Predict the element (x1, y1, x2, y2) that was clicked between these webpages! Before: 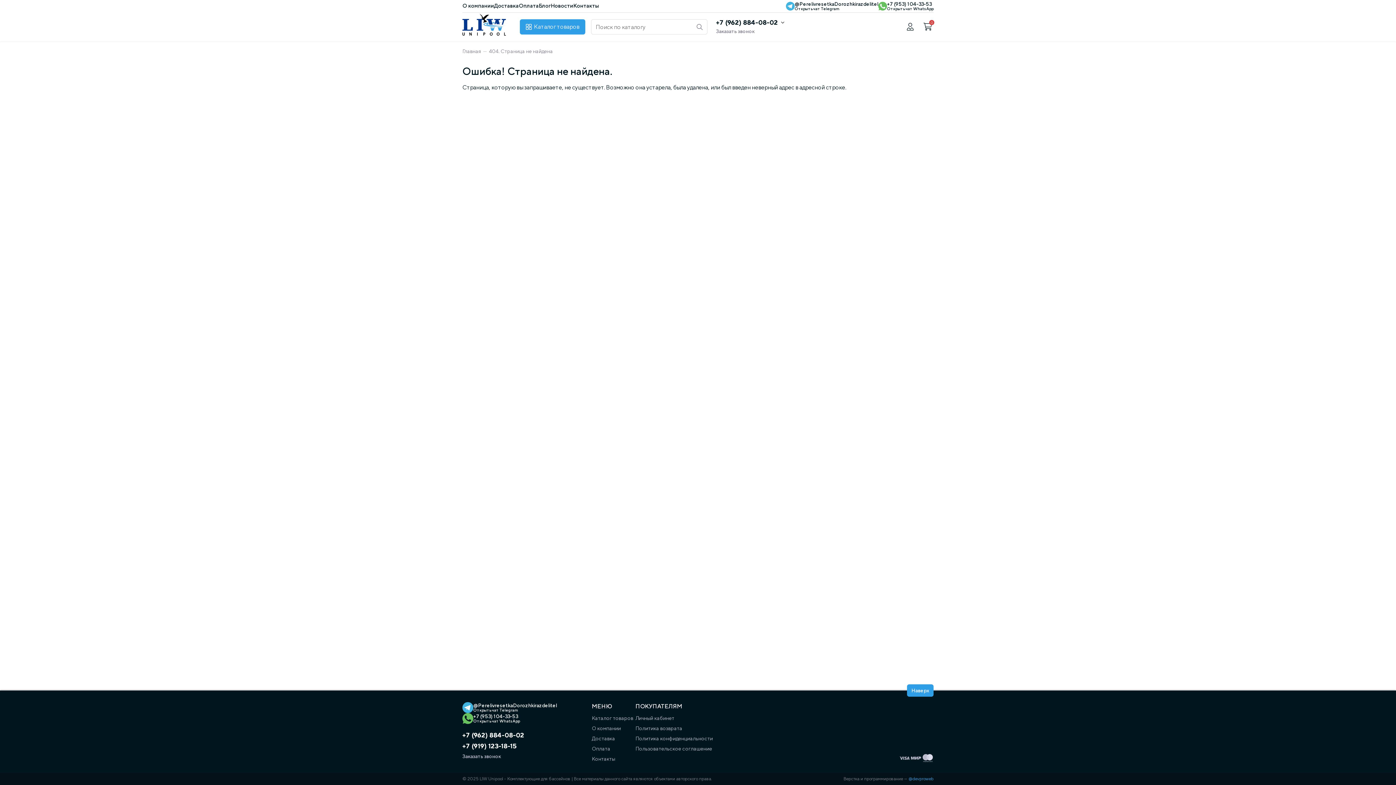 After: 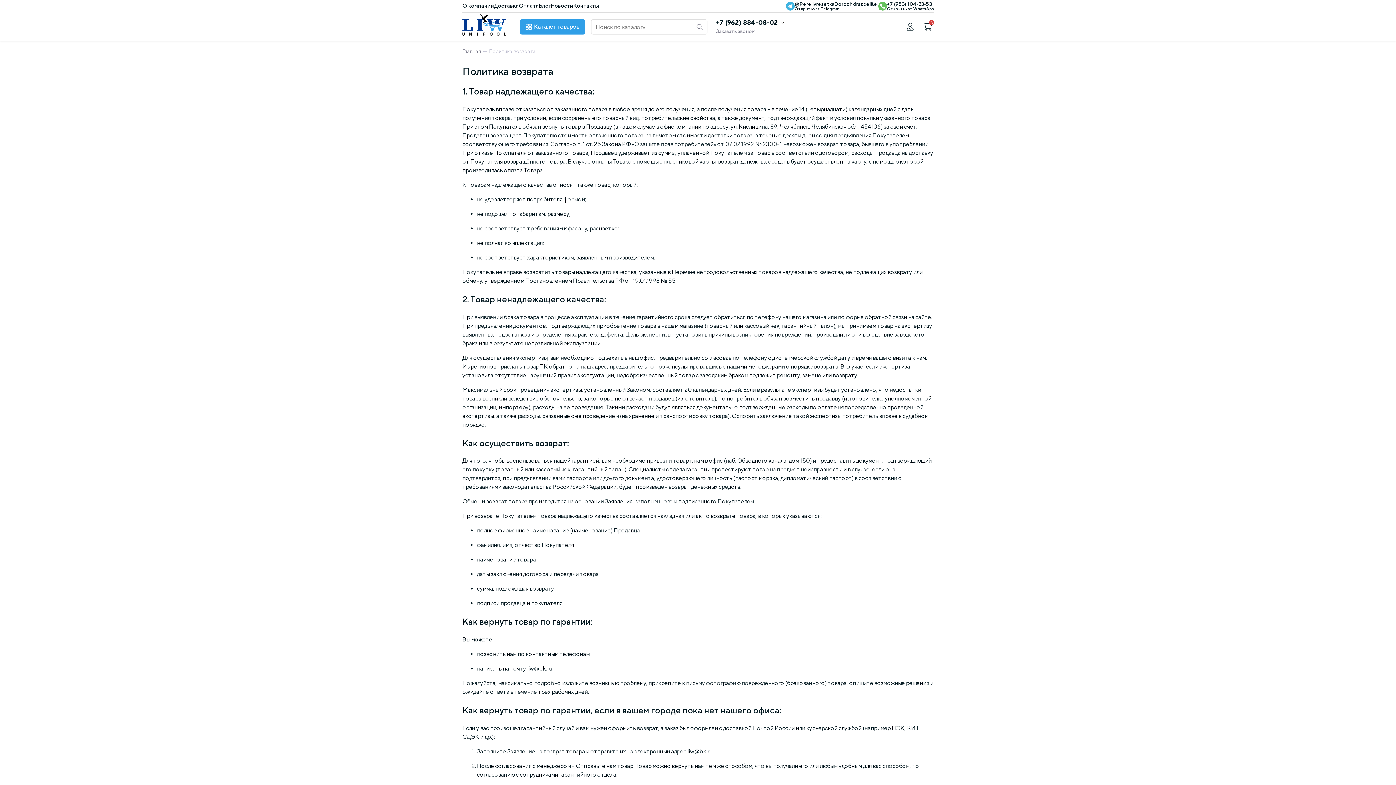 Action: bbox: (635, 723, 682, 733) label: Политика возврата